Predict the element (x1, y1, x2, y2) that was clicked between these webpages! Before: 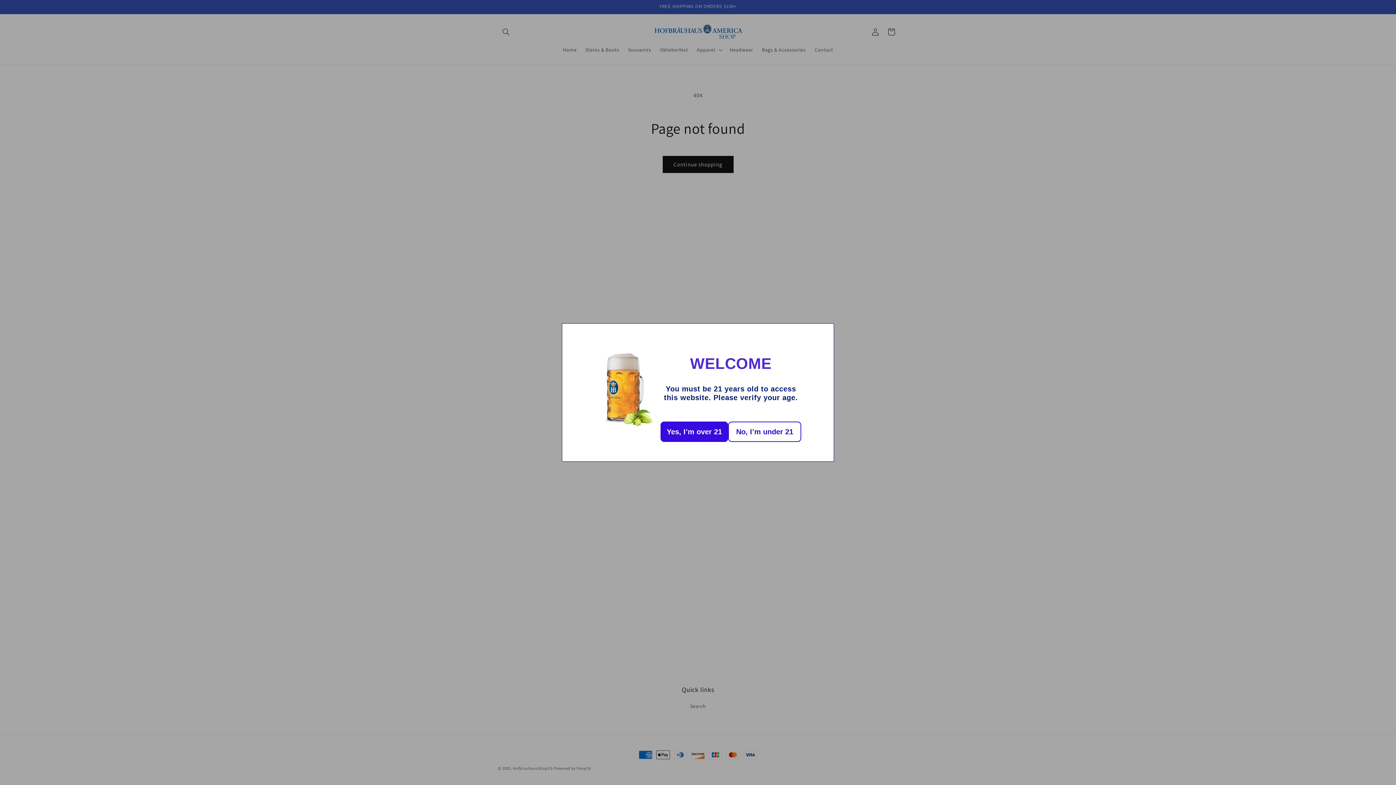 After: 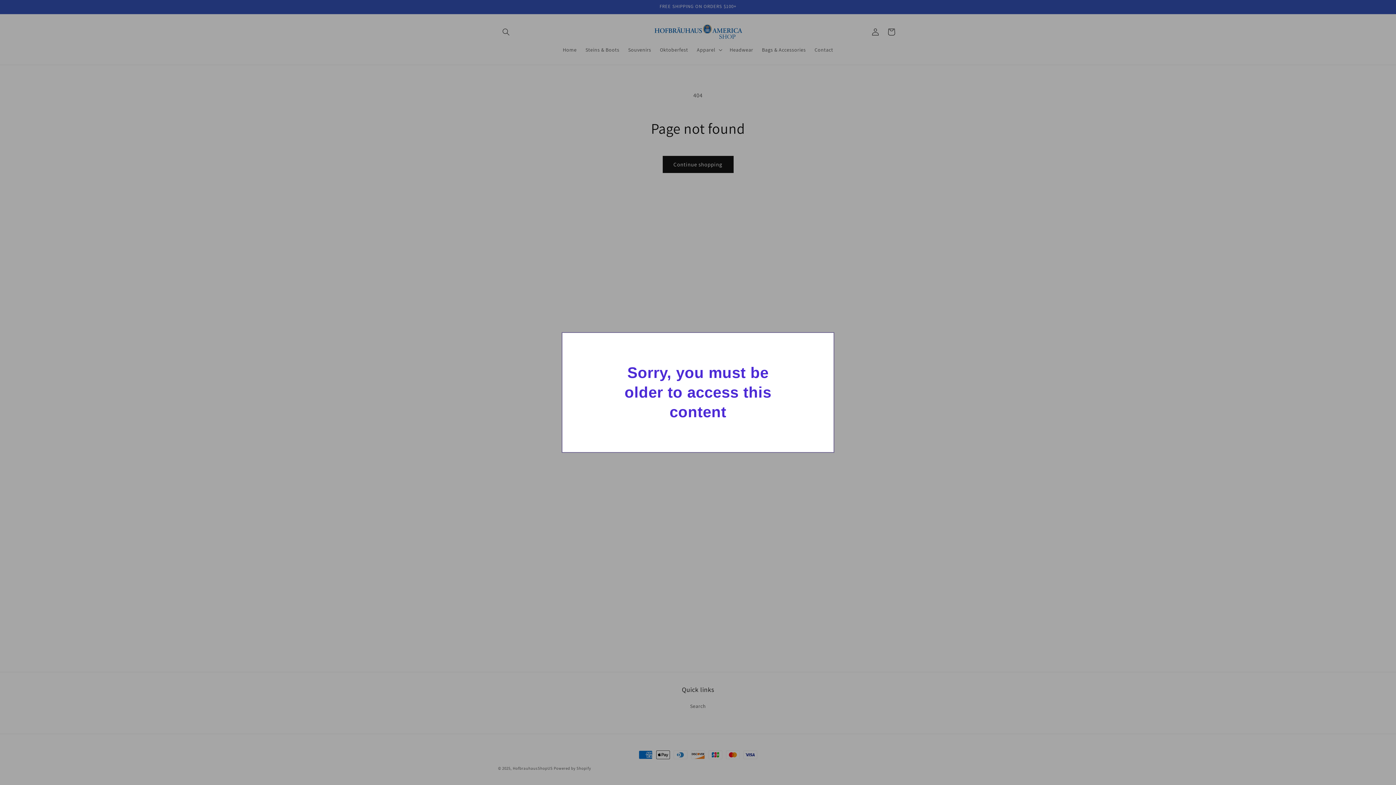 Action: label: No, I’m under 21 bbox: (728, 421, 801, 442)